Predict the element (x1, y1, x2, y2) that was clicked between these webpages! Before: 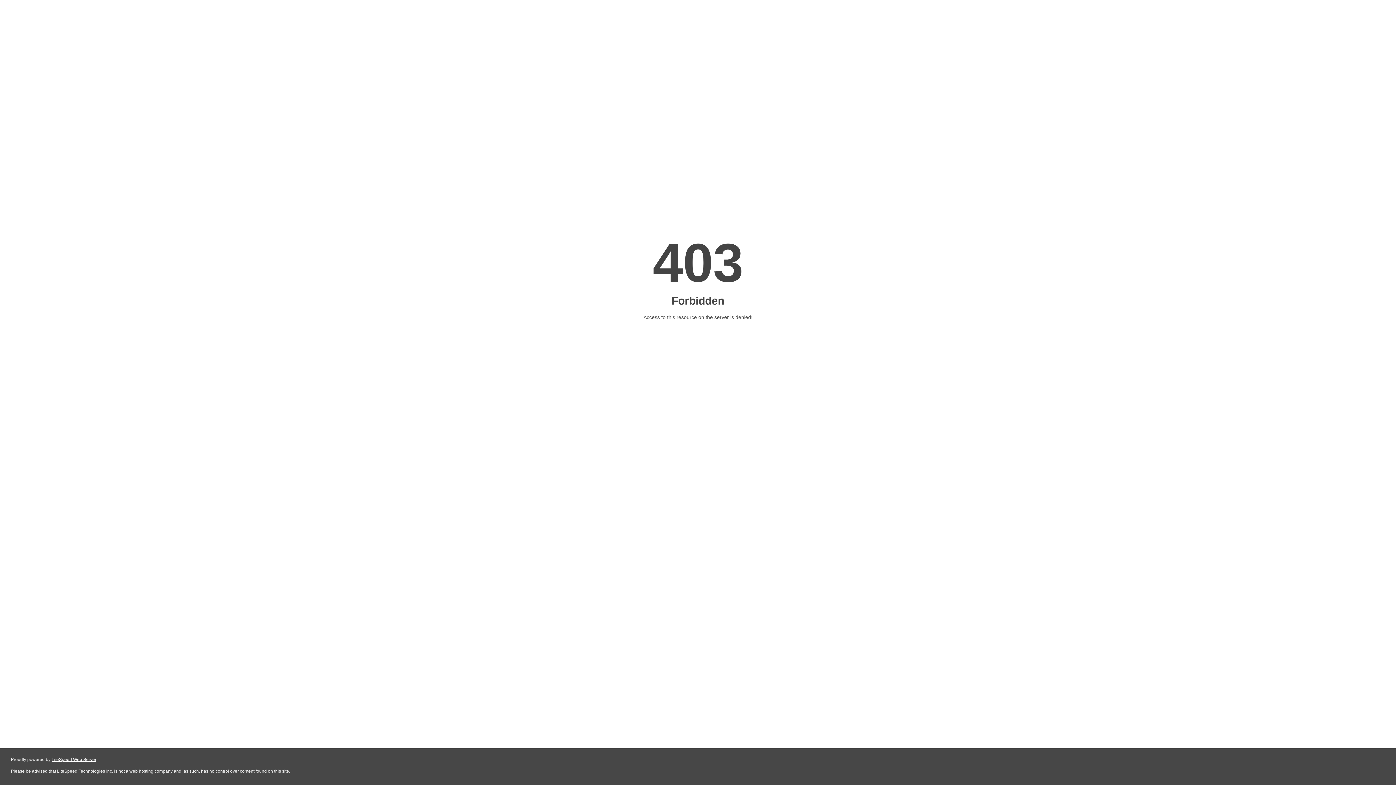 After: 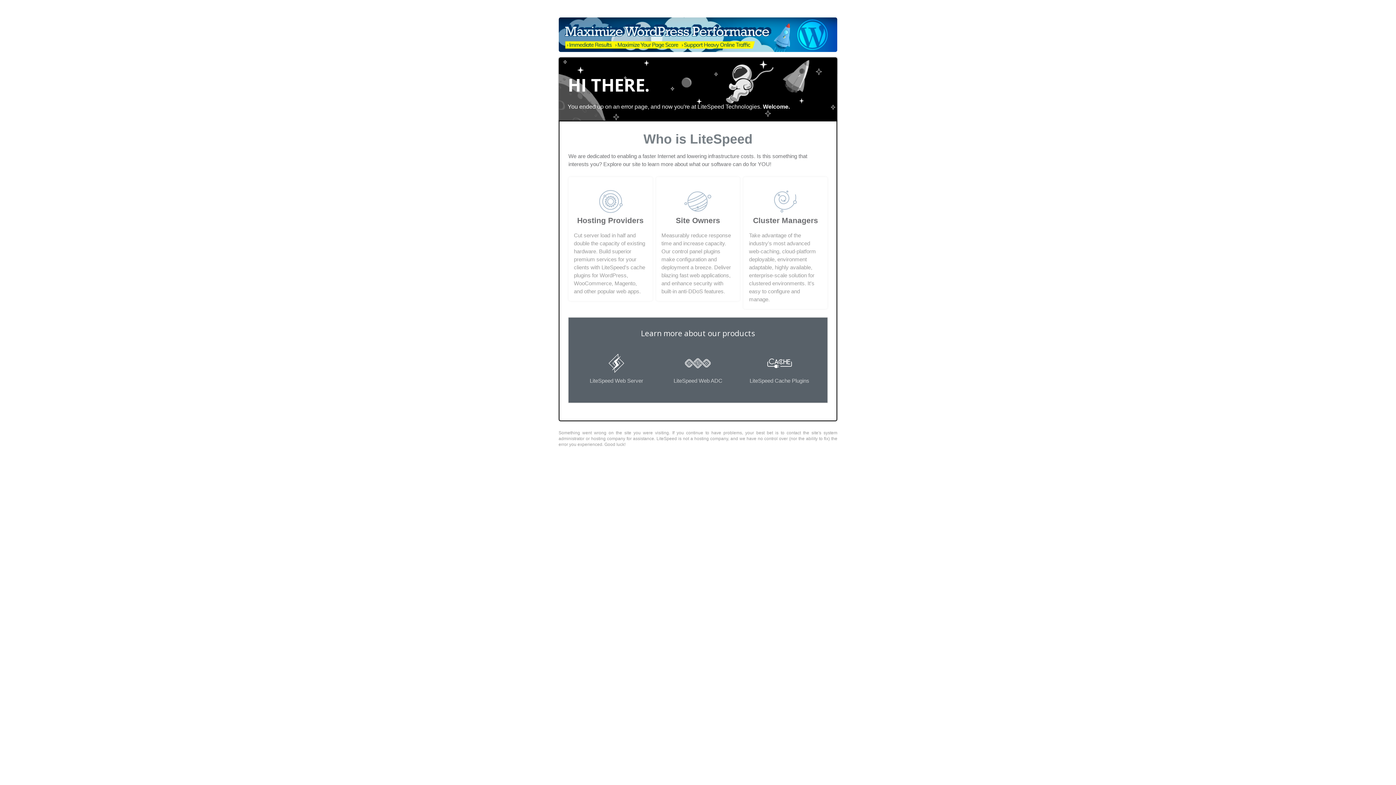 Action: bbox: (51, 757, 96, 762) label: LiteSpeed Web Server